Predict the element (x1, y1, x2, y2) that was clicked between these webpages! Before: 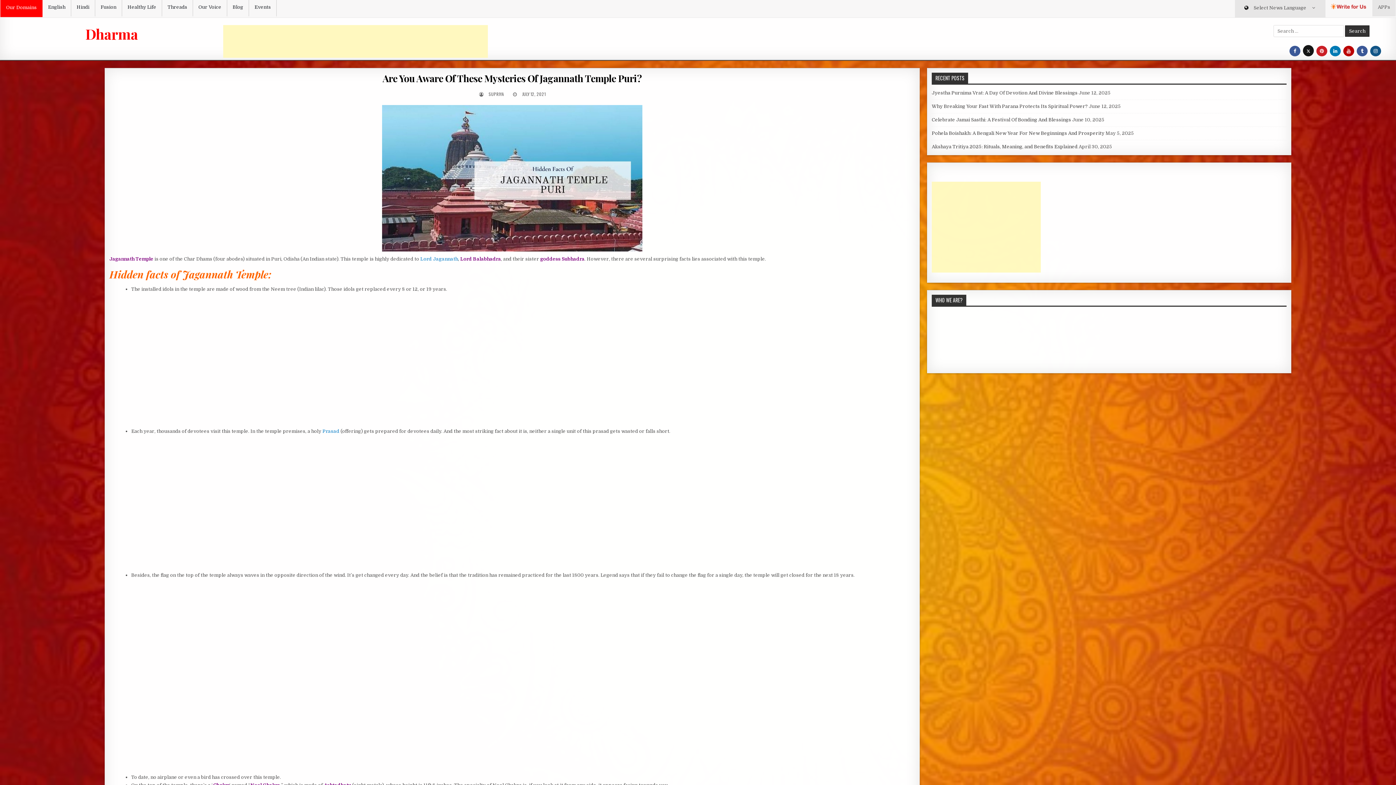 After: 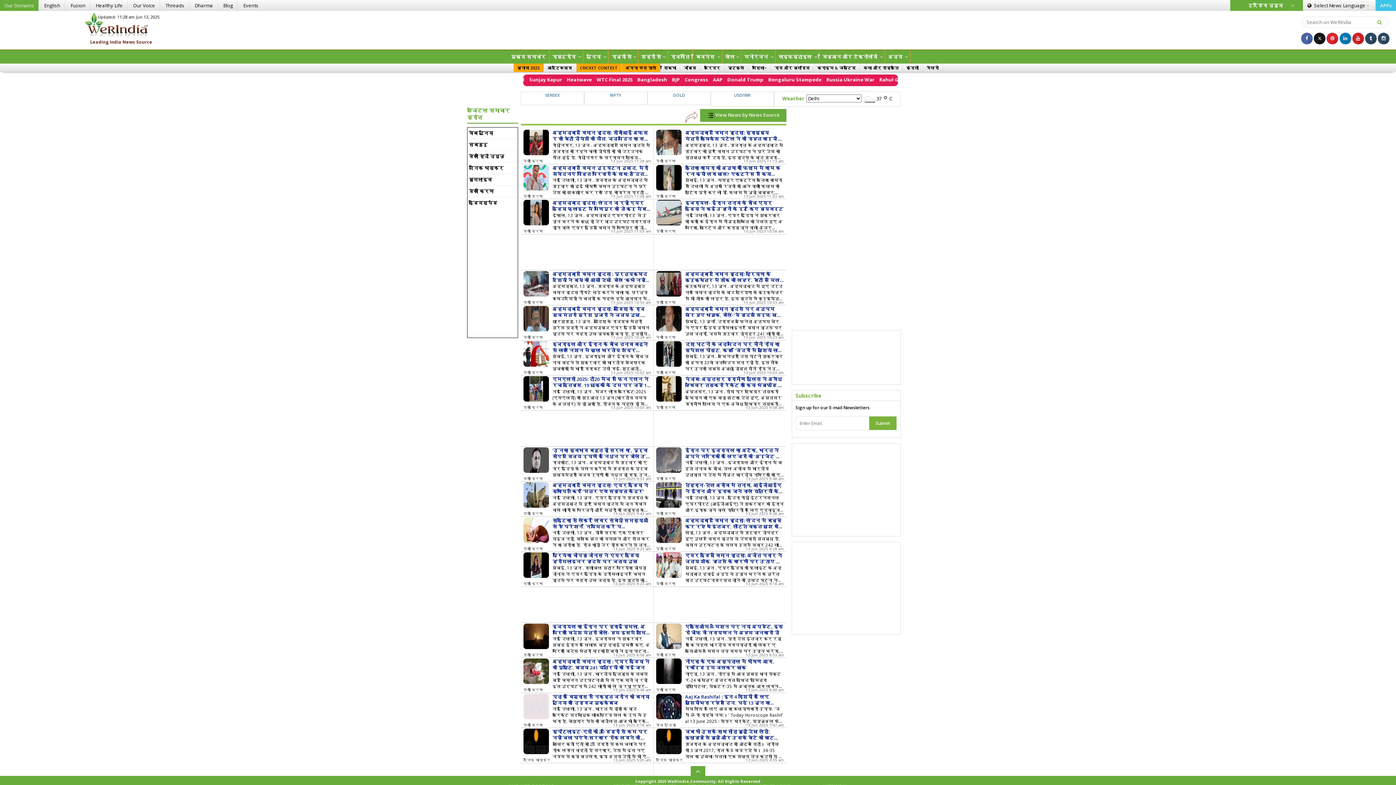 Action: label: Hindi bbox: (71, -1, 94, 16)